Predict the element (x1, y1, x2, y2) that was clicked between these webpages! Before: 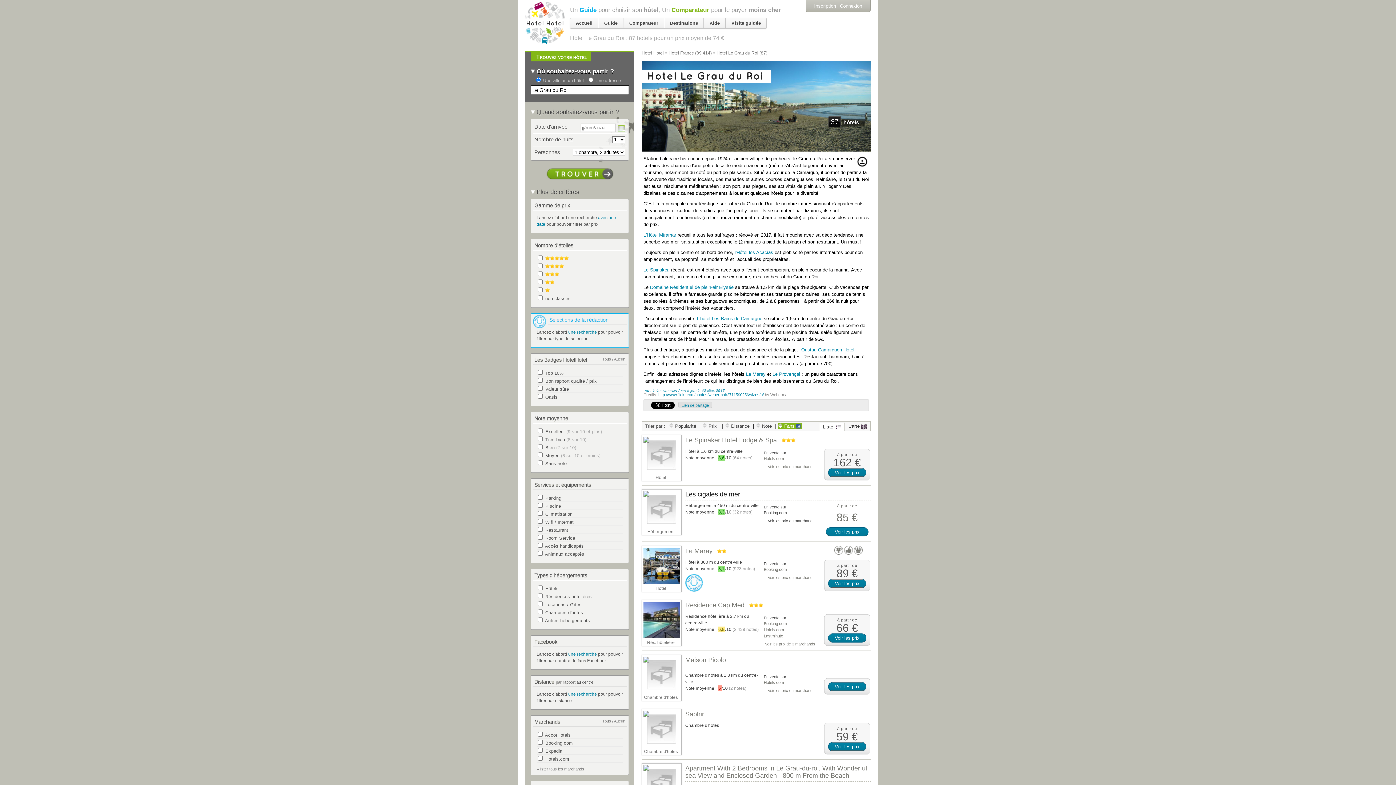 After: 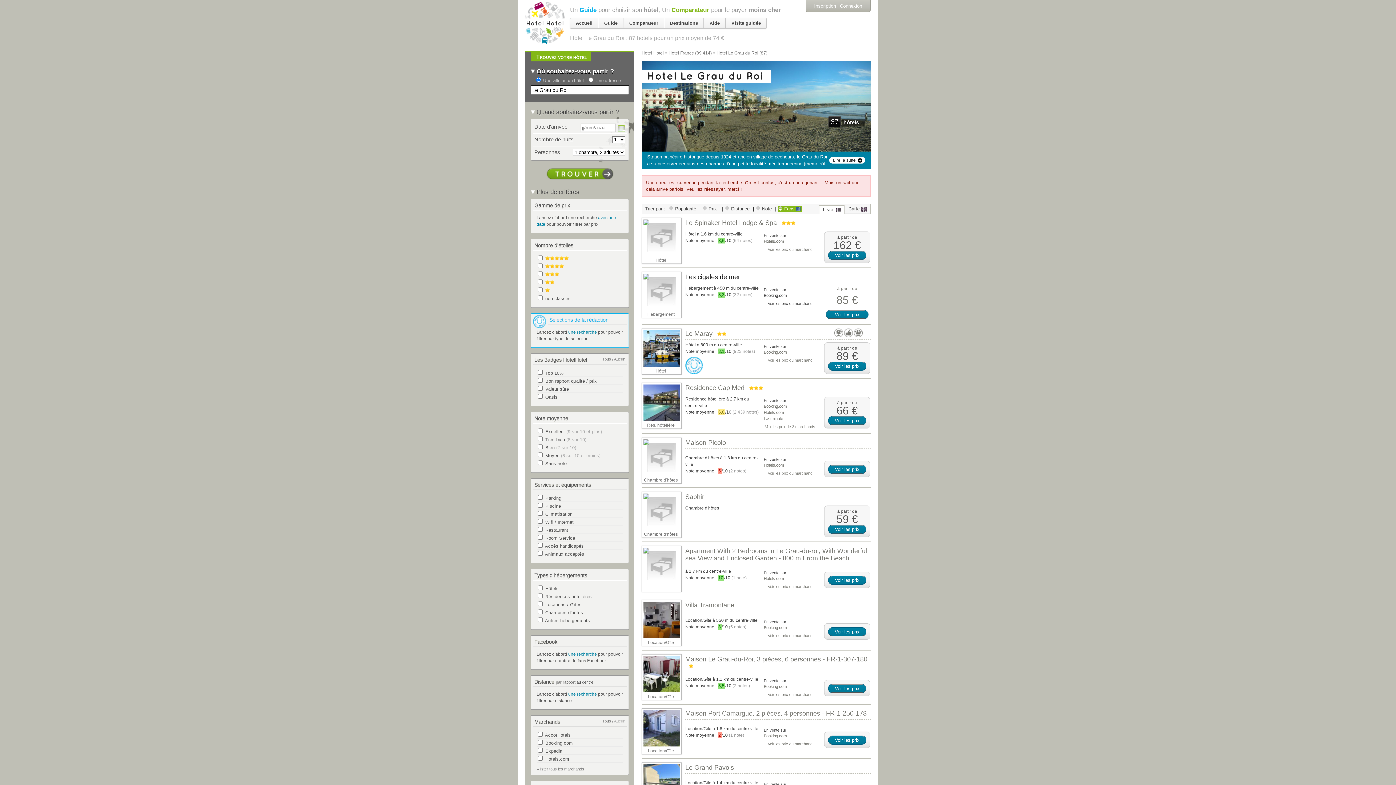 Action: label: Aucun bbox: (614, 719, 625, 723)